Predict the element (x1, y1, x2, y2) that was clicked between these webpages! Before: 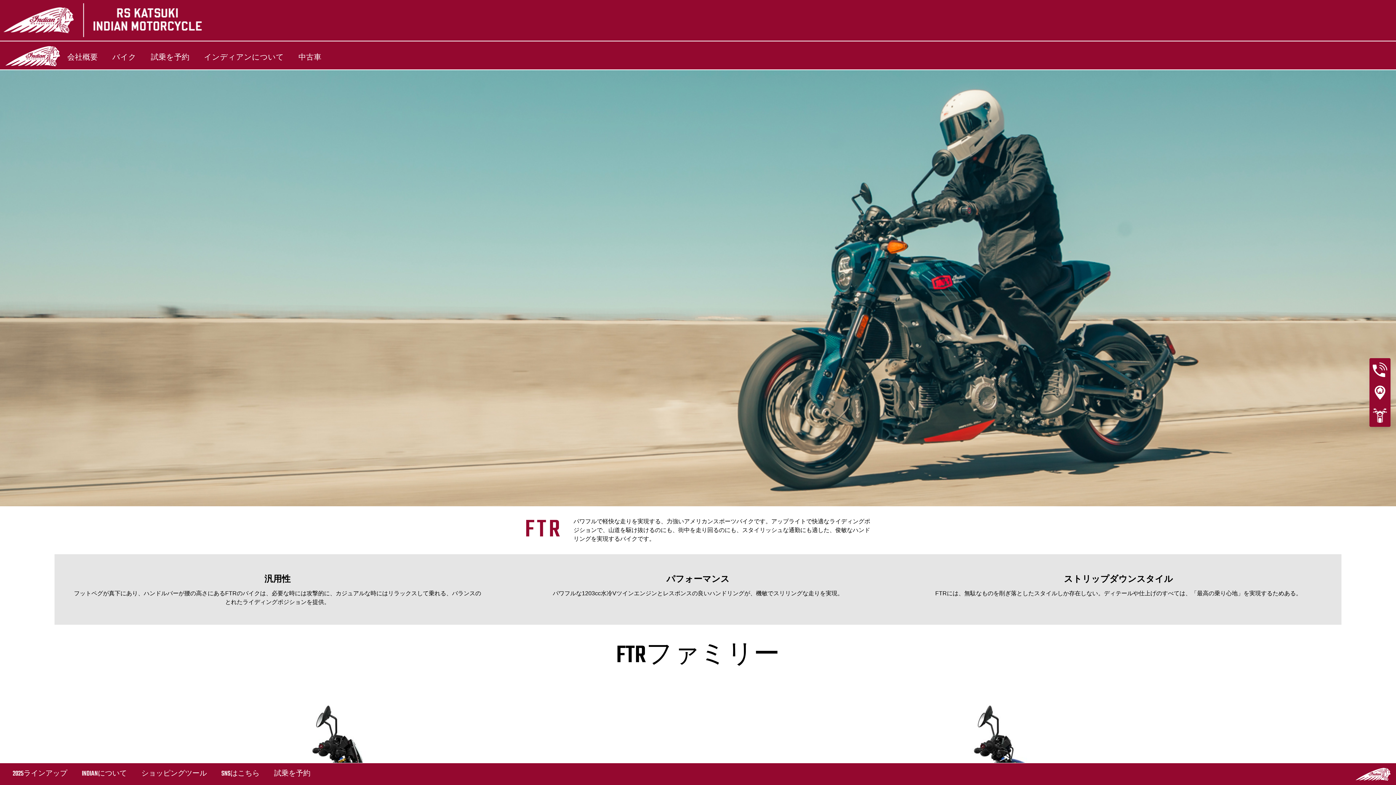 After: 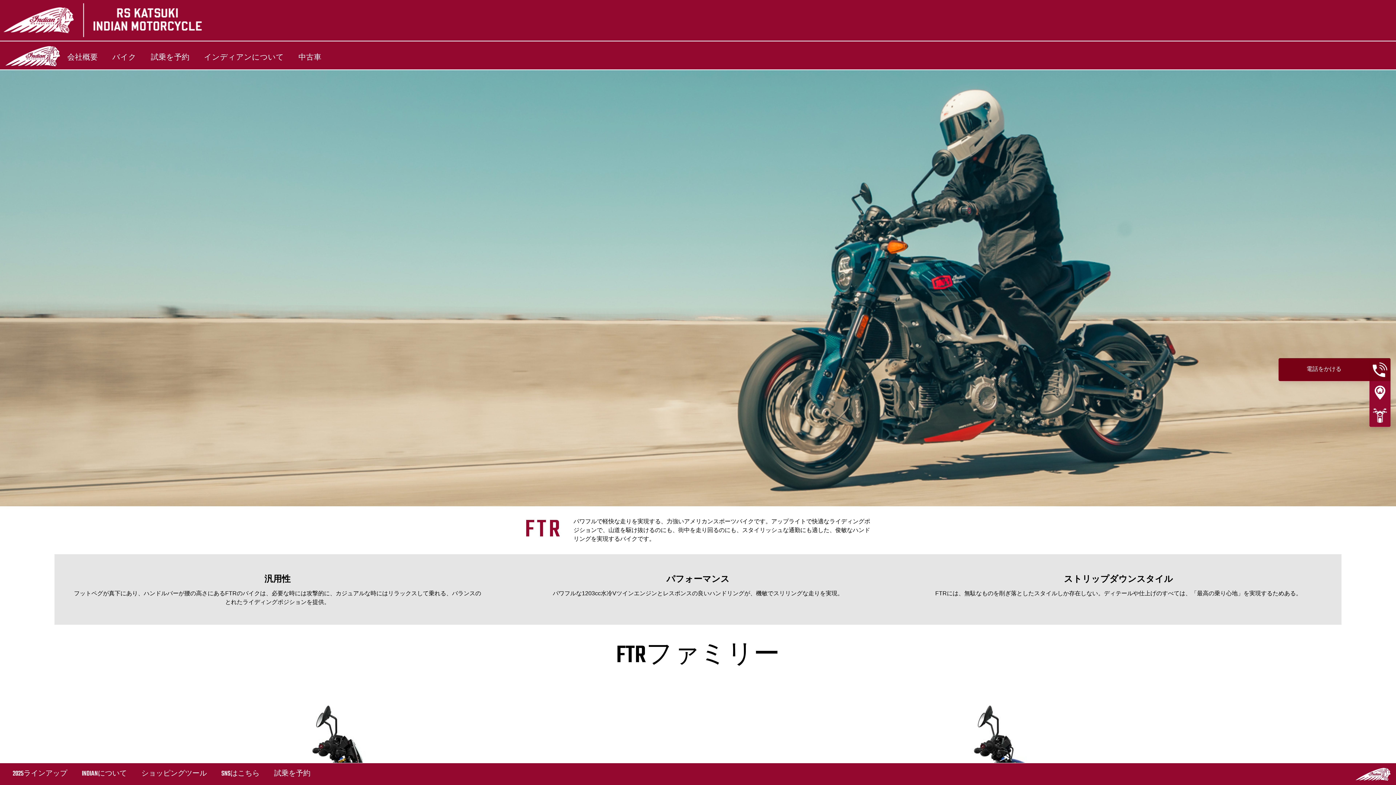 Action: bbox: (1369, 358, 1390, 381)